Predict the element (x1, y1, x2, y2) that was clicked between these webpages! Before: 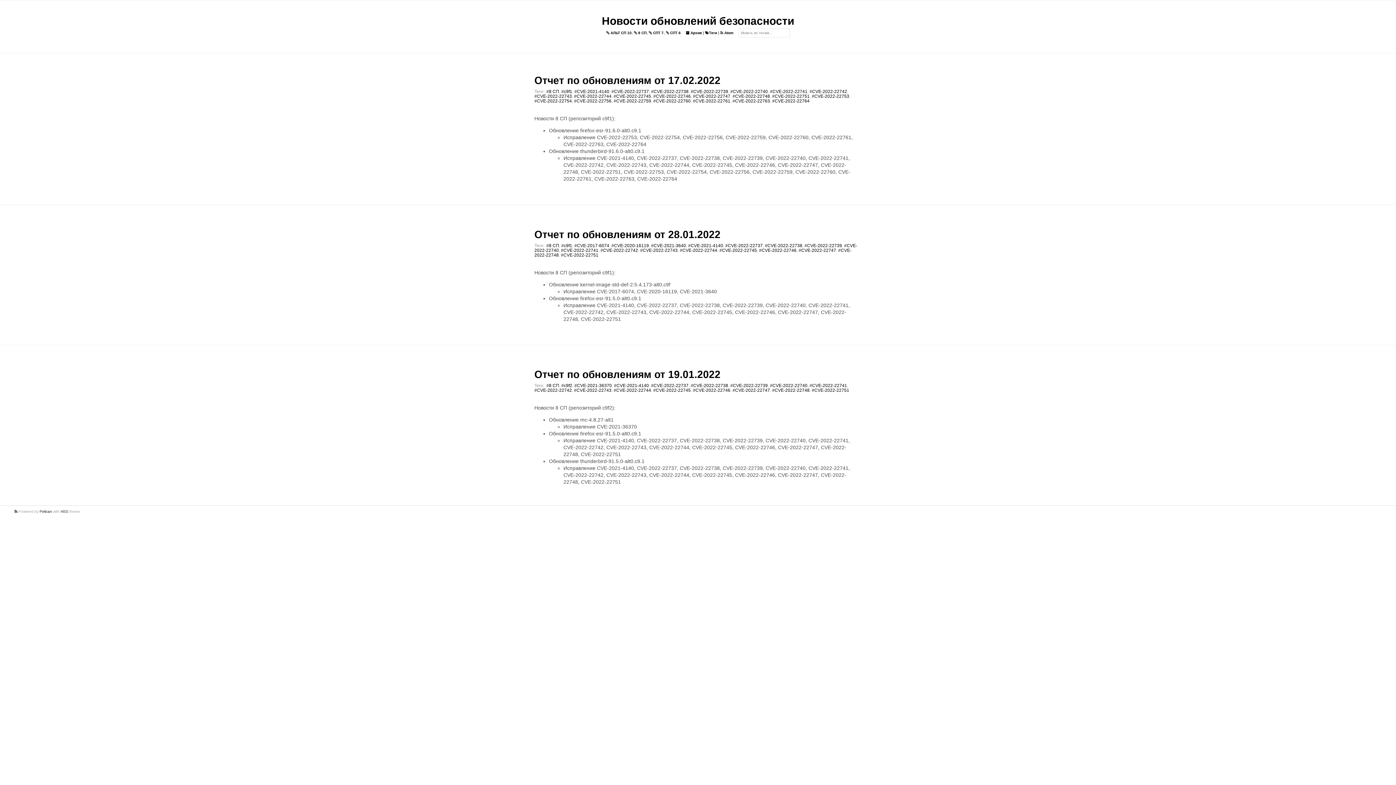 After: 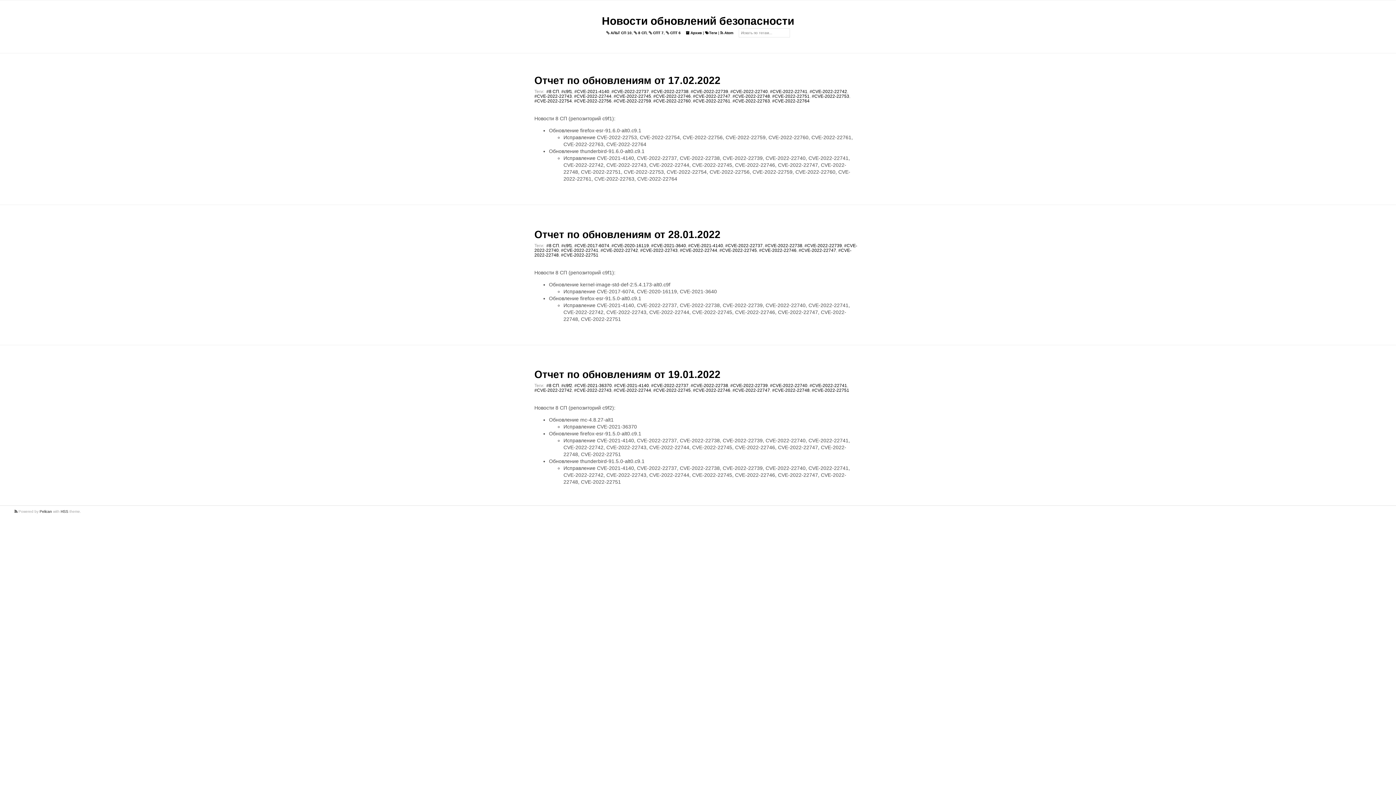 Action: bbox: (809, 89, 847, 94) label: #CVE-2022-22742